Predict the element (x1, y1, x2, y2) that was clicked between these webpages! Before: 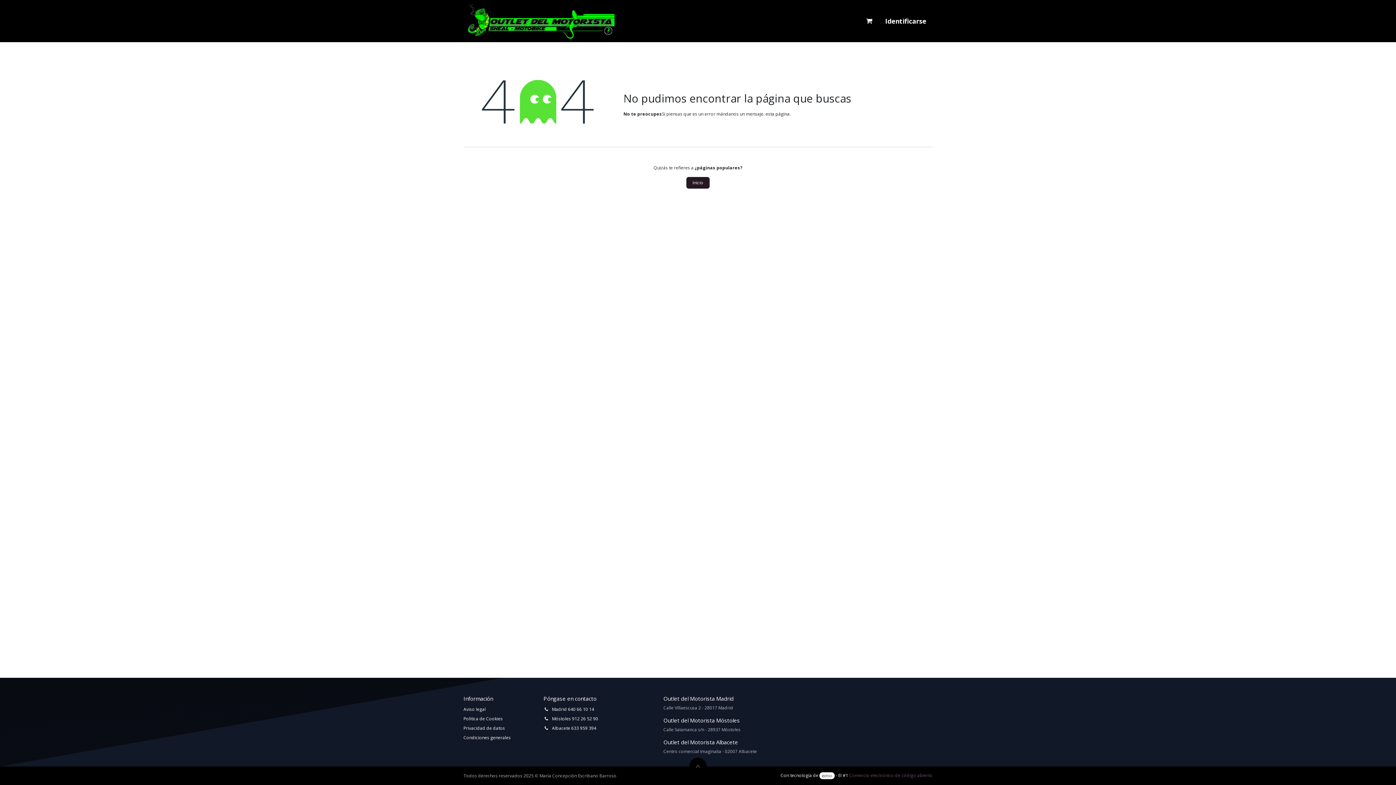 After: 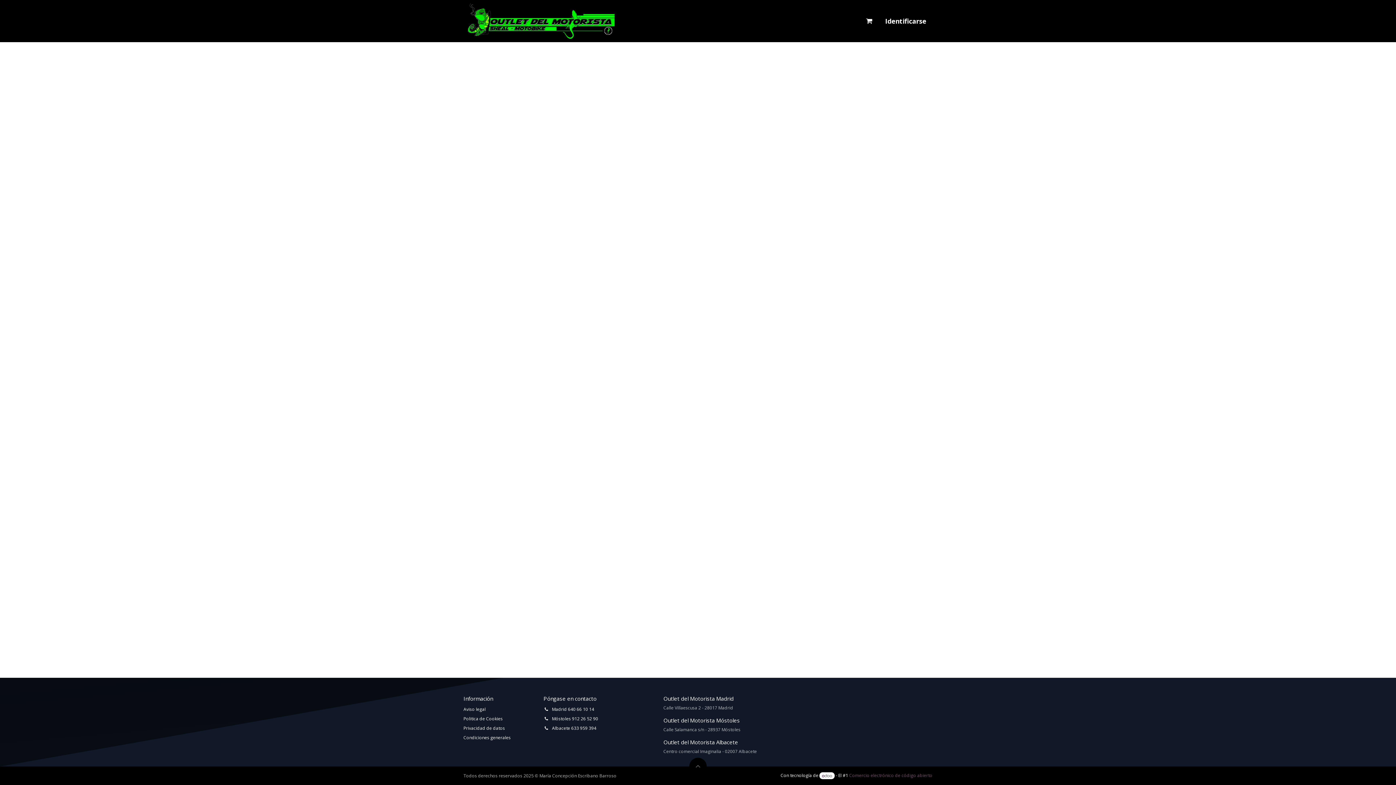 Action: label: Identificarse bbox: (879, 0, 932, 42)